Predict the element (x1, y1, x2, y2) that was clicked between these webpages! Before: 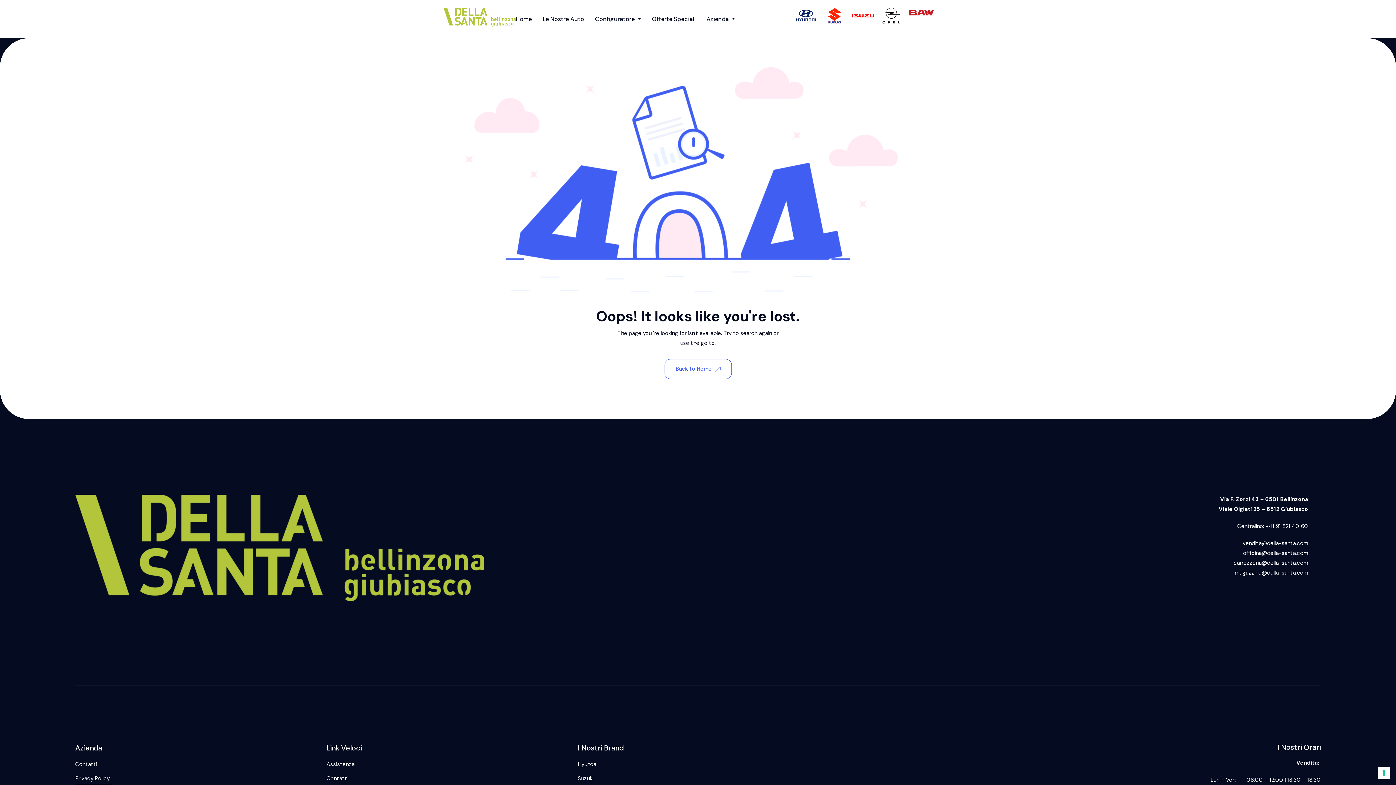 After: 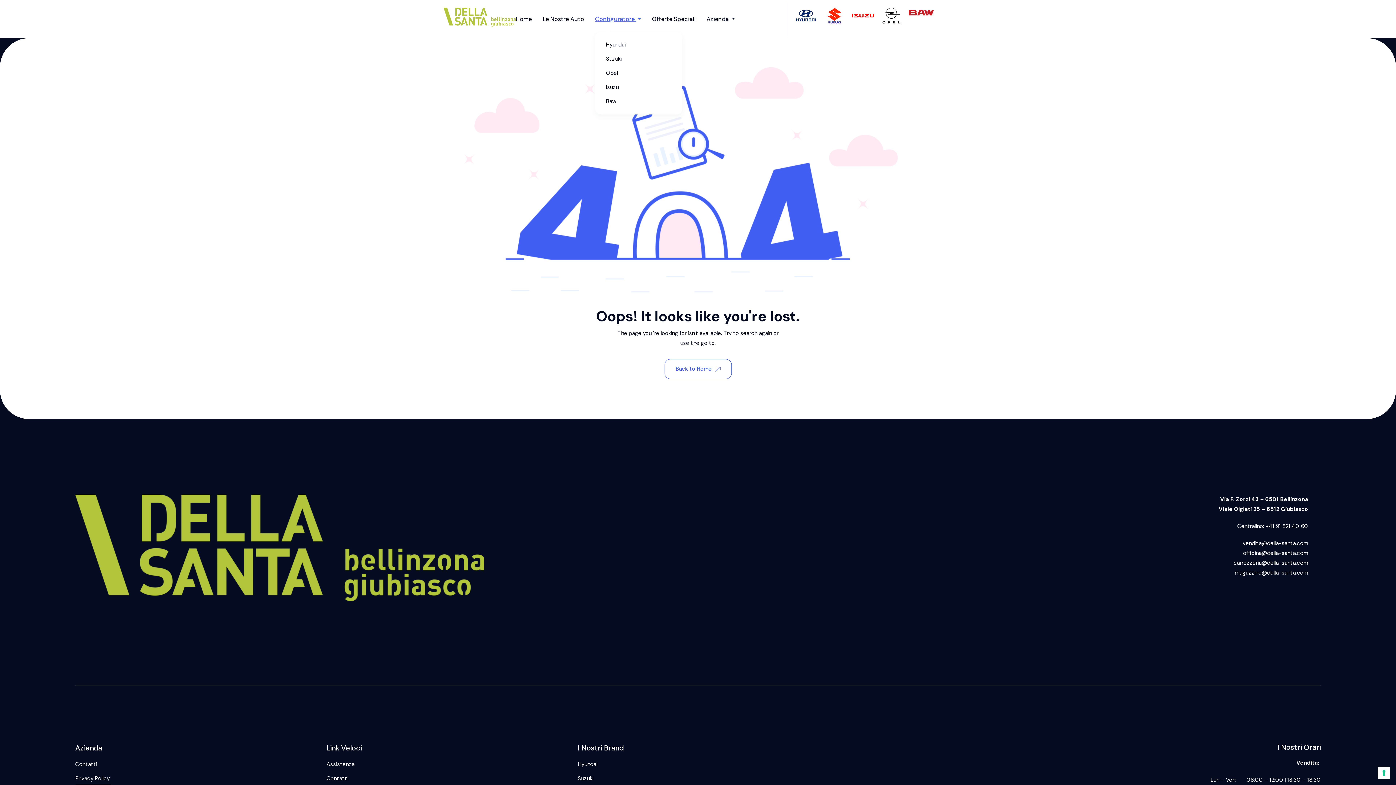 Action: bbox: (595, 10, 641, 27) label: Configuratore 